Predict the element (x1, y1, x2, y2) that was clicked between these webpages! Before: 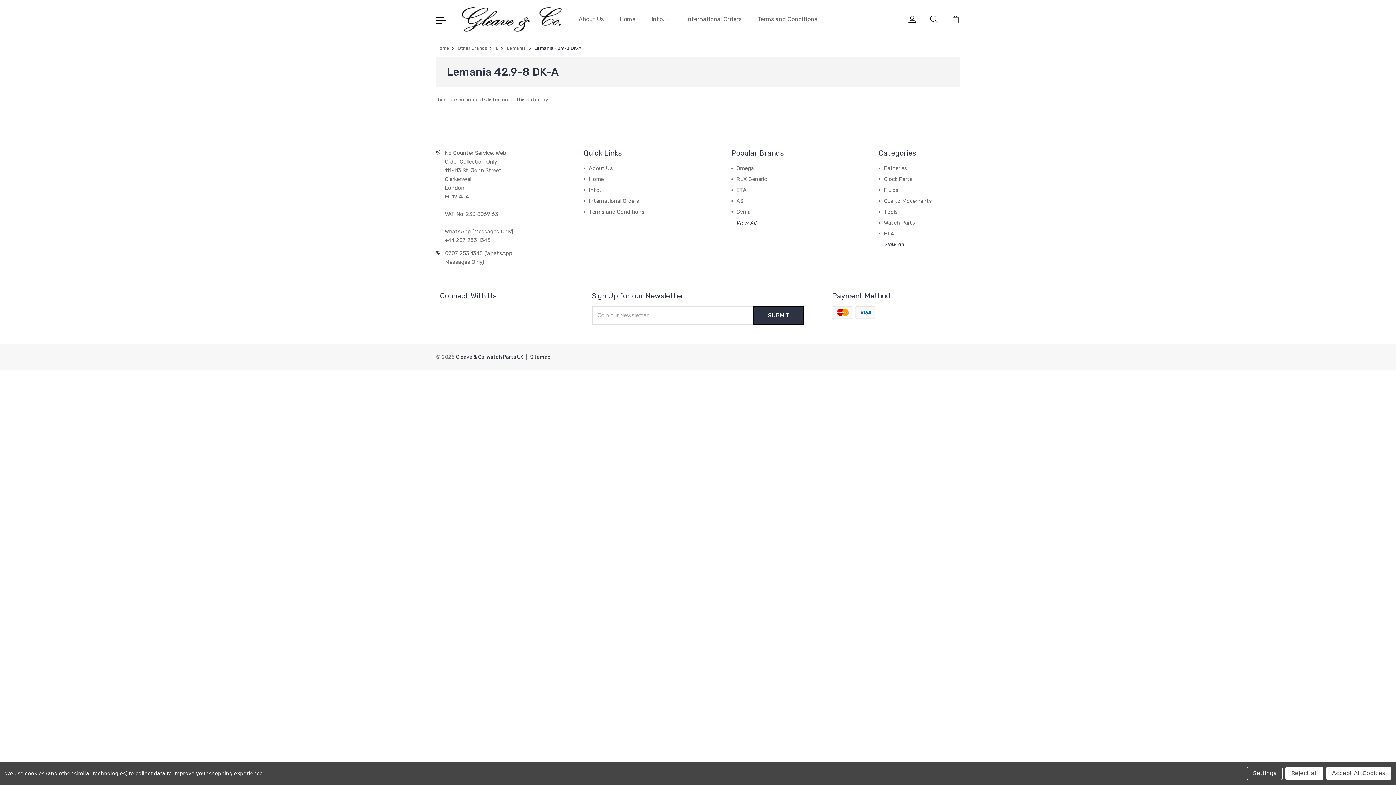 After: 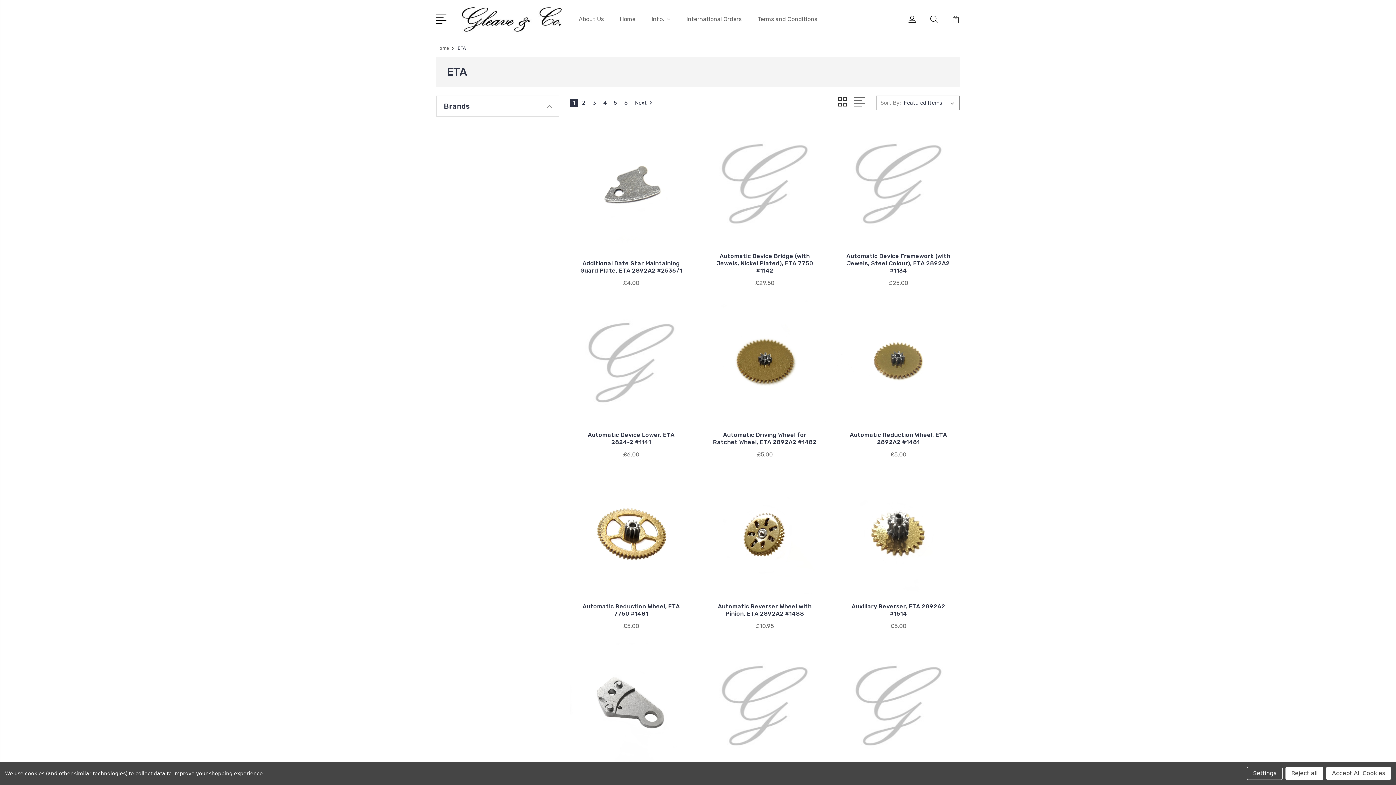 Action: label: ETA bbox: (736, 186, 746, 193)